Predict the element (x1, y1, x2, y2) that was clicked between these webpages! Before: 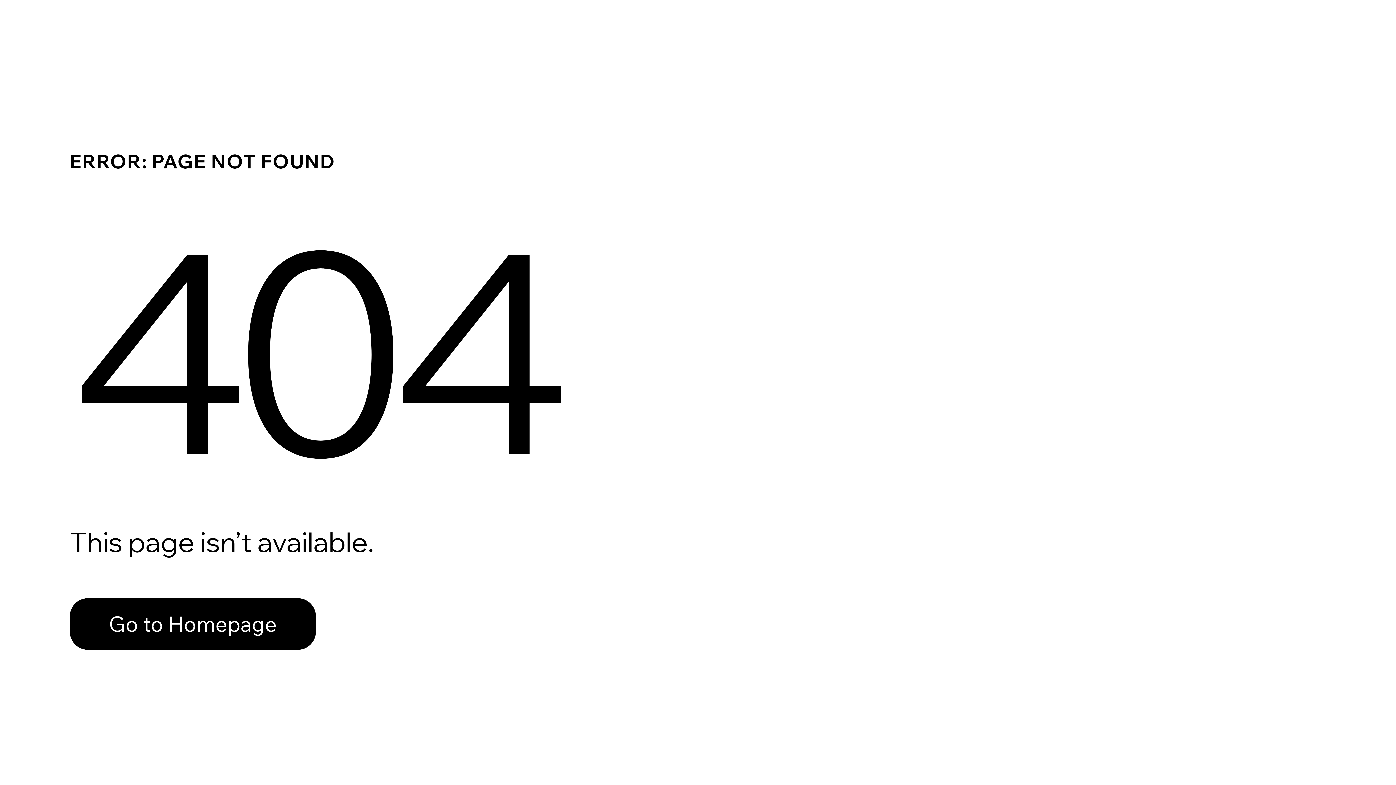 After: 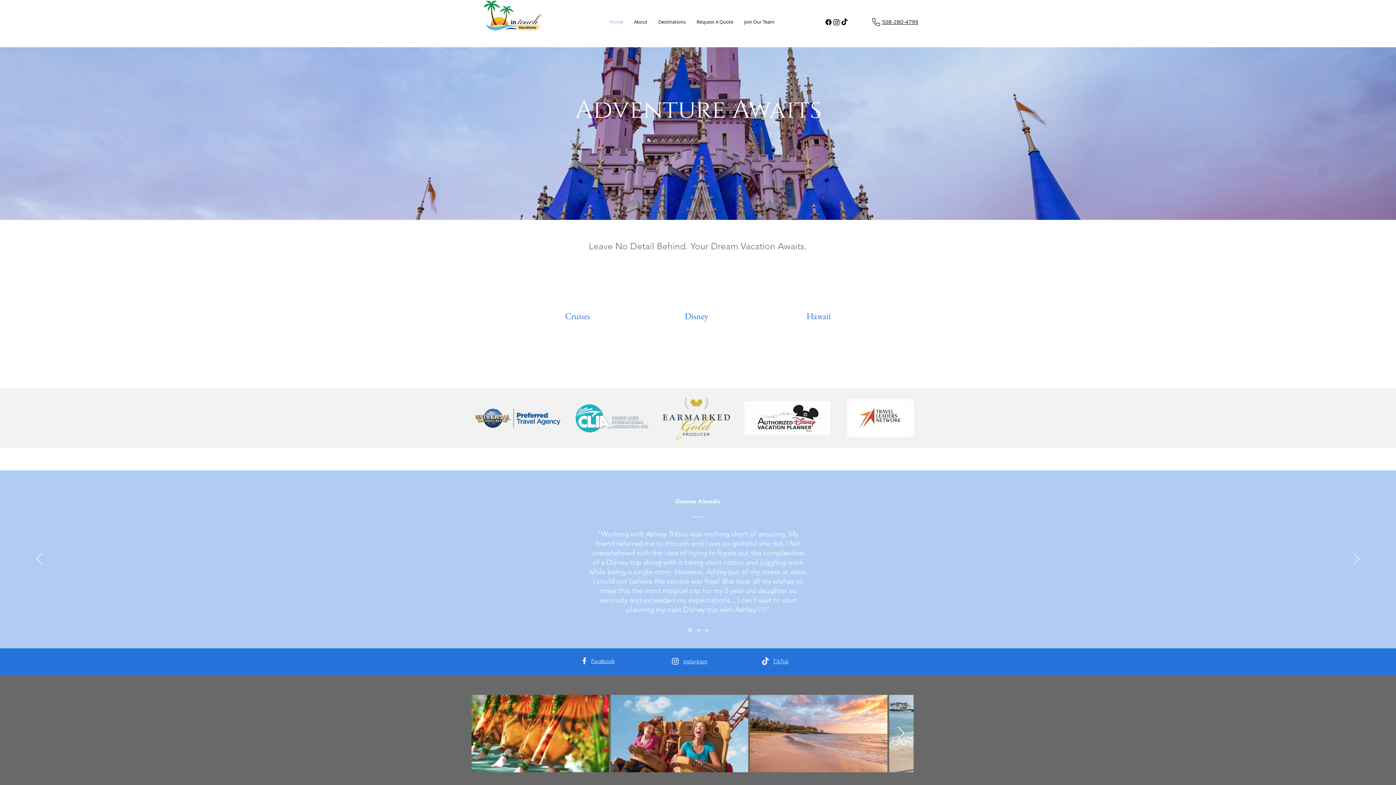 Action: label: Go to Homepage bbox: (69, 582, 768, 659)